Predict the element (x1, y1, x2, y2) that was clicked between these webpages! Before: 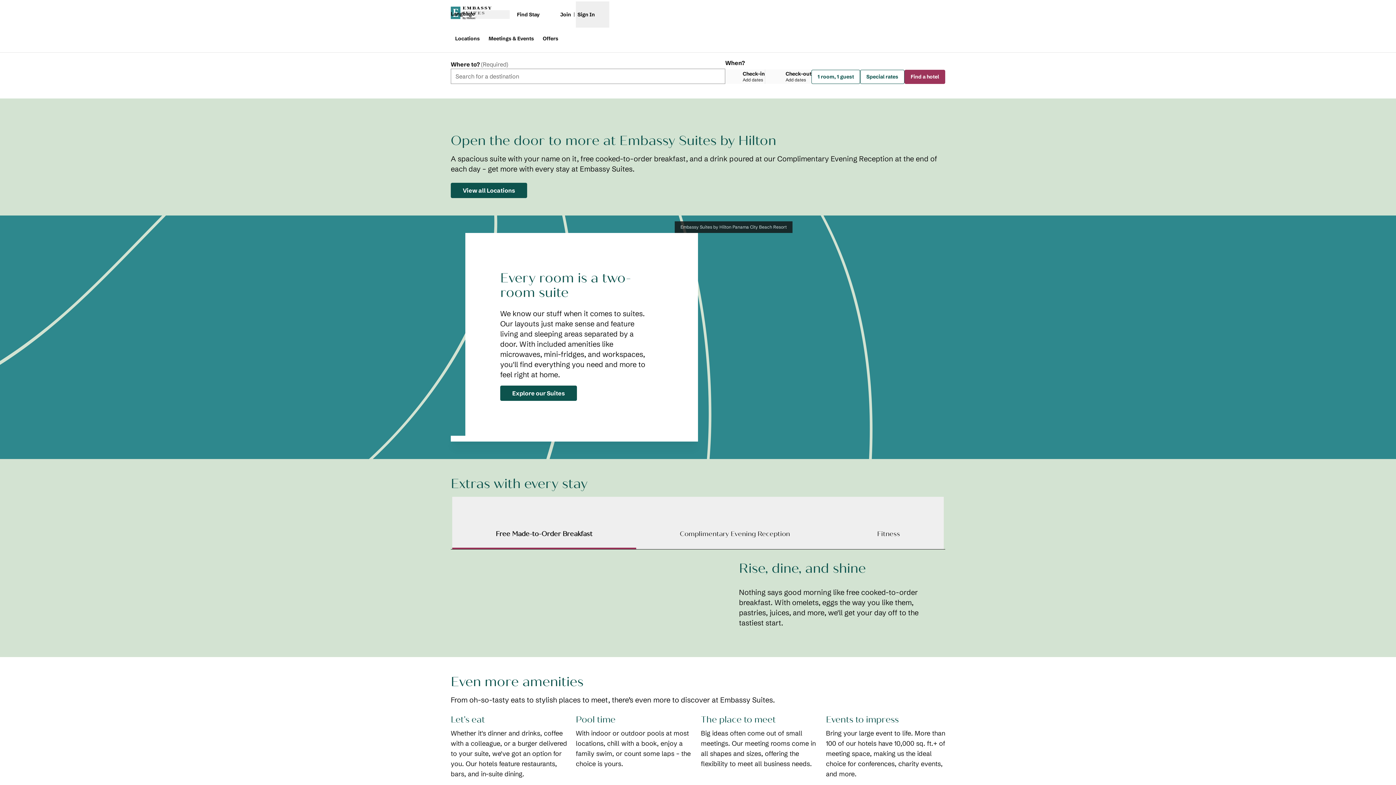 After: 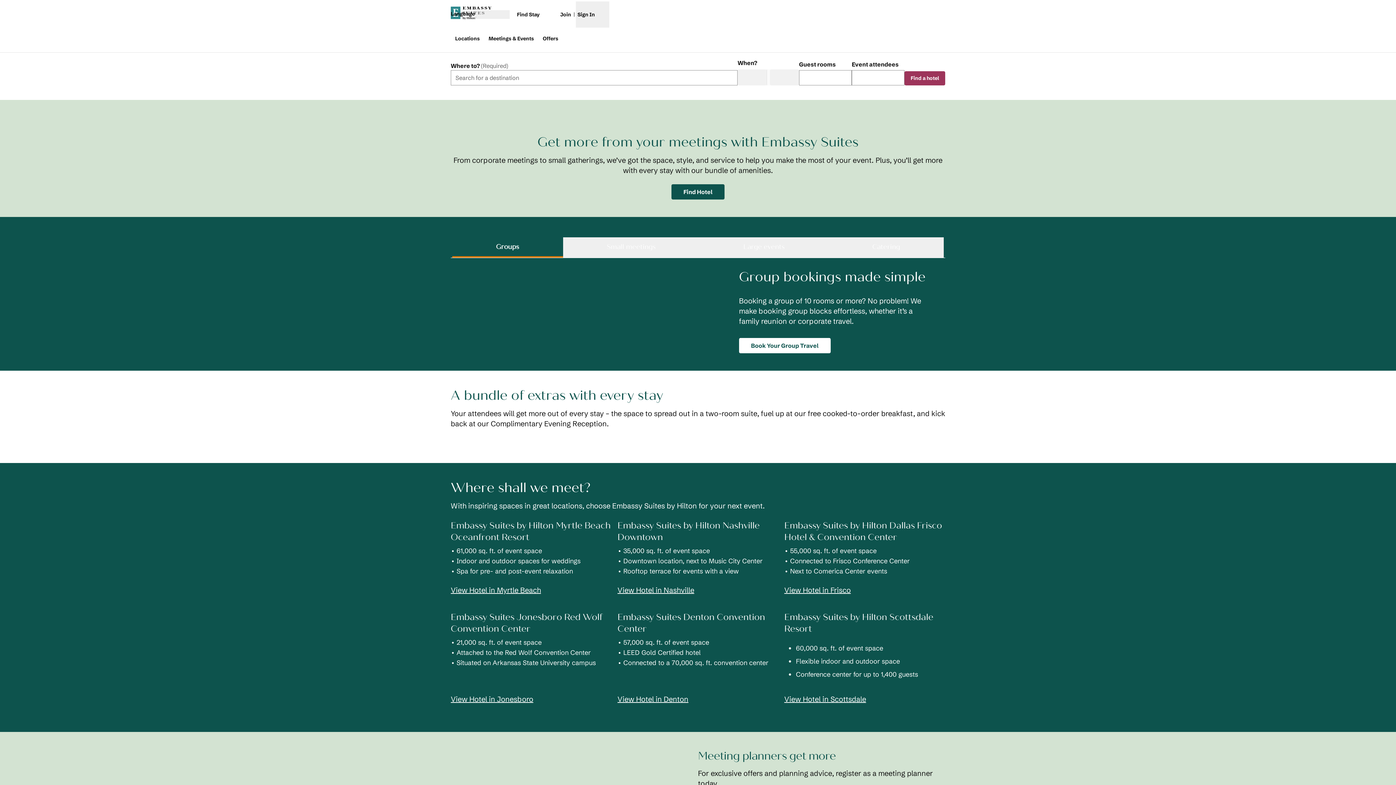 Action: bbox: (485, 32, 537, 45) label: Meetings & Events